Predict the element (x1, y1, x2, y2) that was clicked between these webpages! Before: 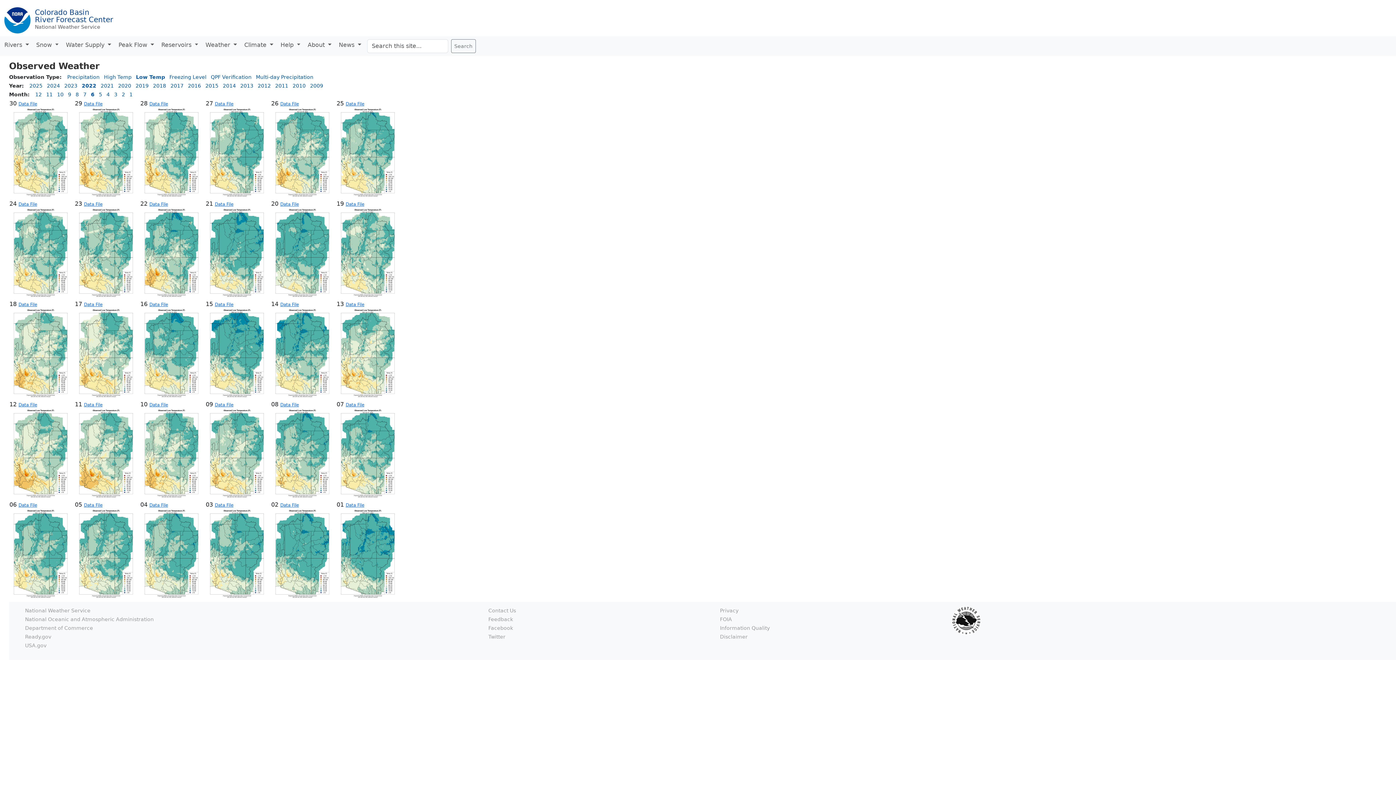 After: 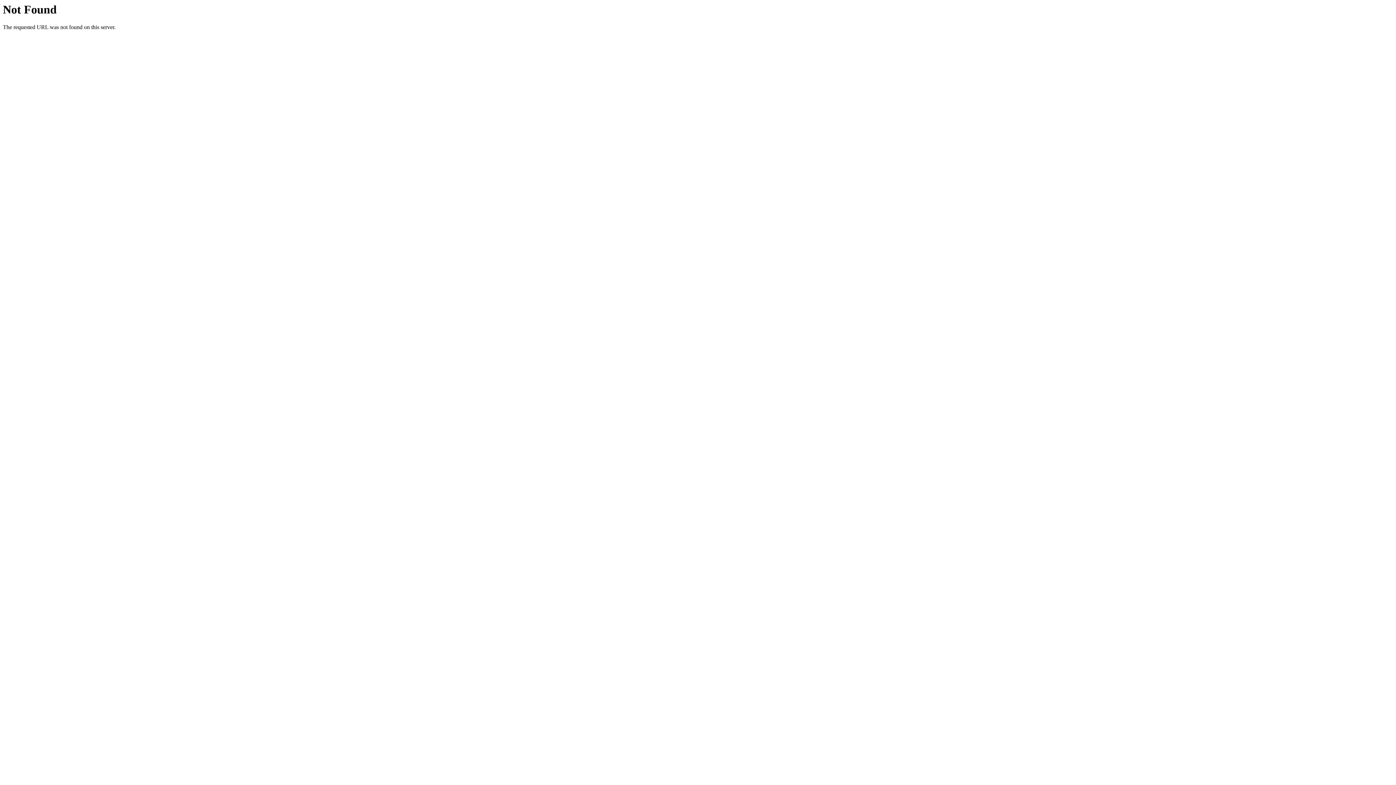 Action: bbox: (149, 200, 168, 207) label: Data File
